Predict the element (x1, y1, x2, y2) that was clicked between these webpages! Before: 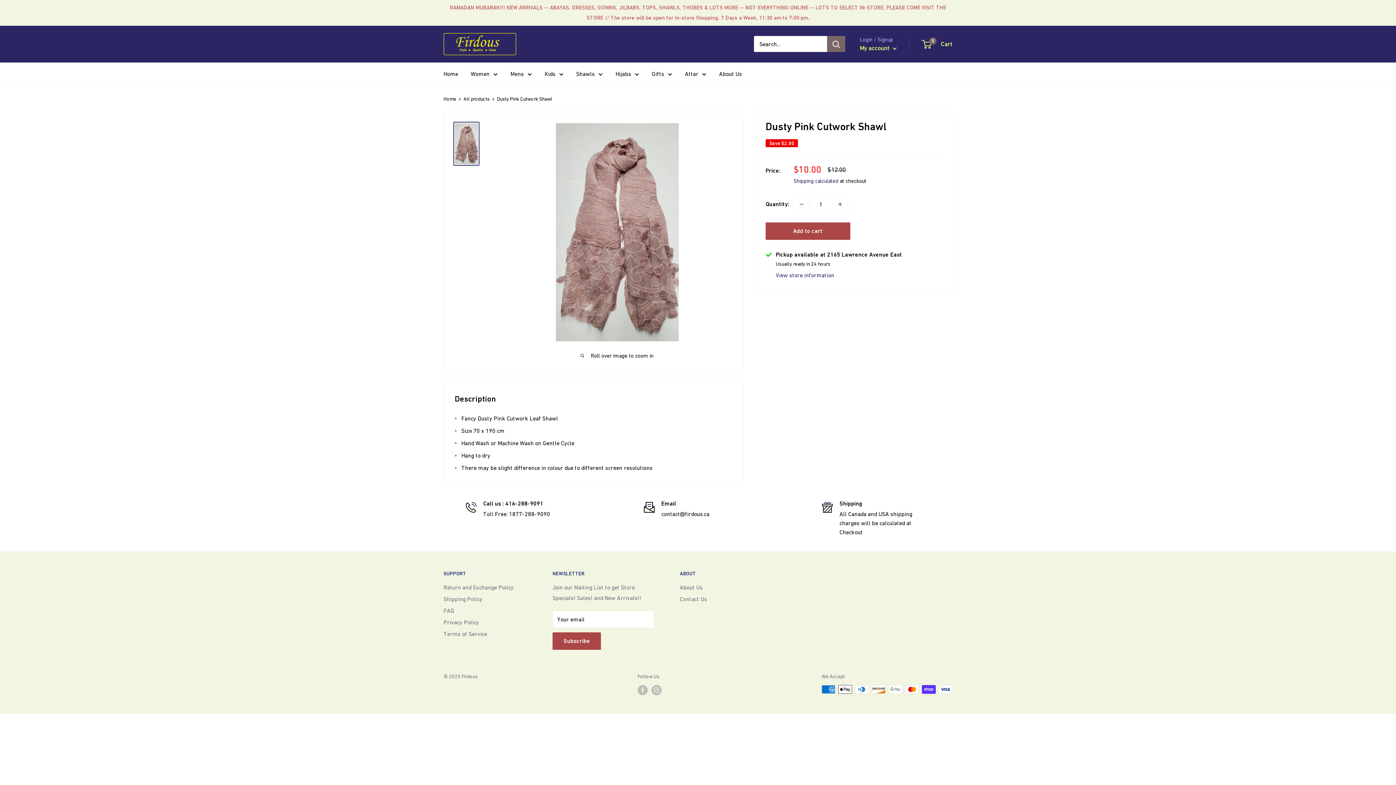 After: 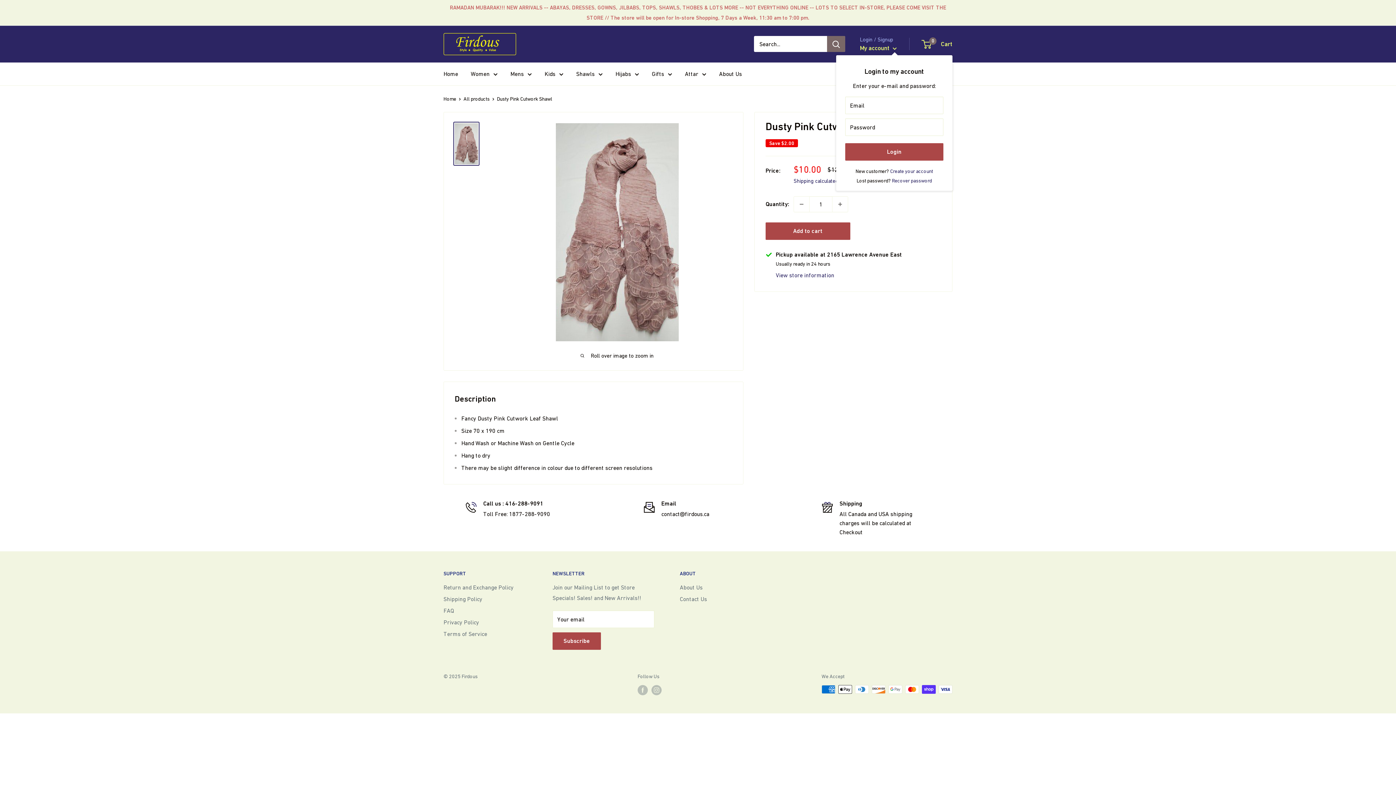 Action: label: My account  bbox: (860, 42, 897, 53)